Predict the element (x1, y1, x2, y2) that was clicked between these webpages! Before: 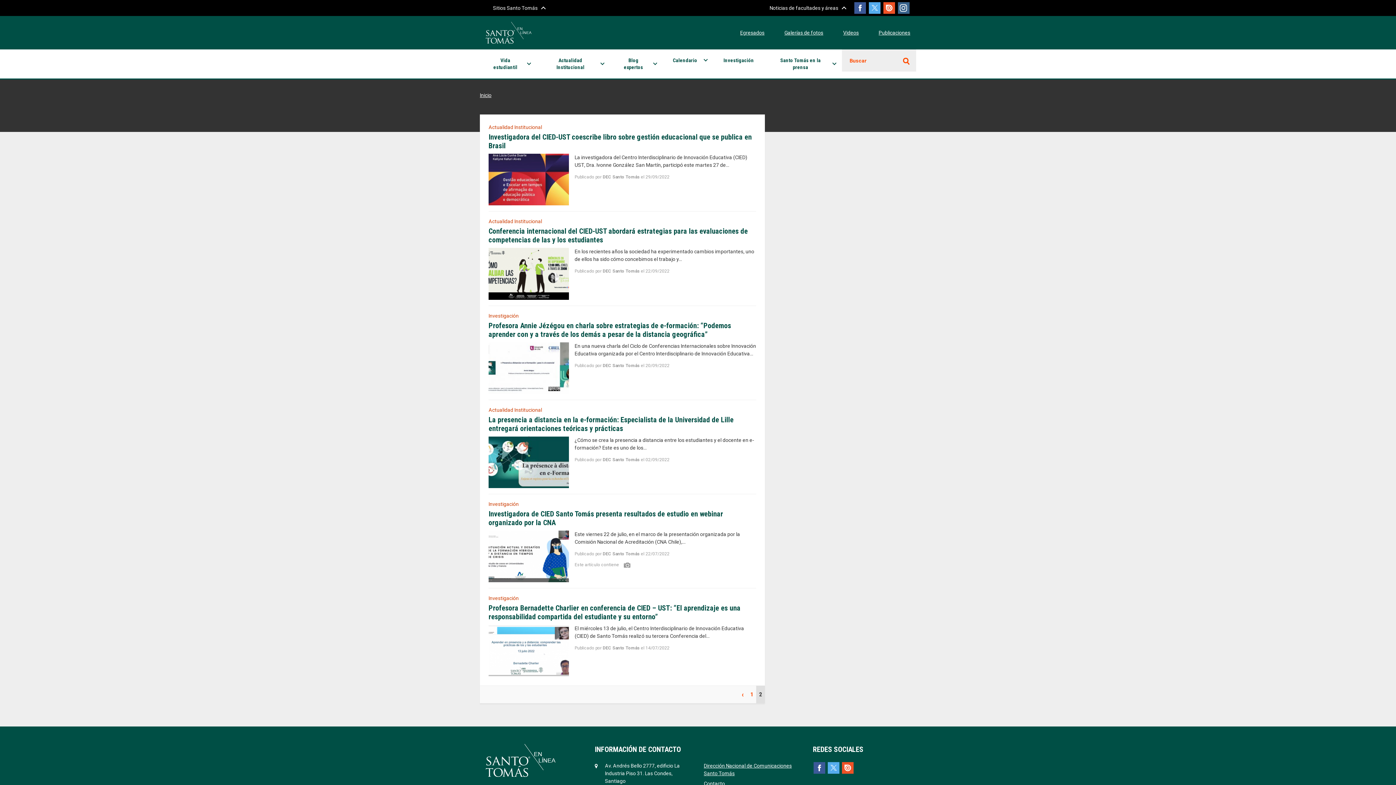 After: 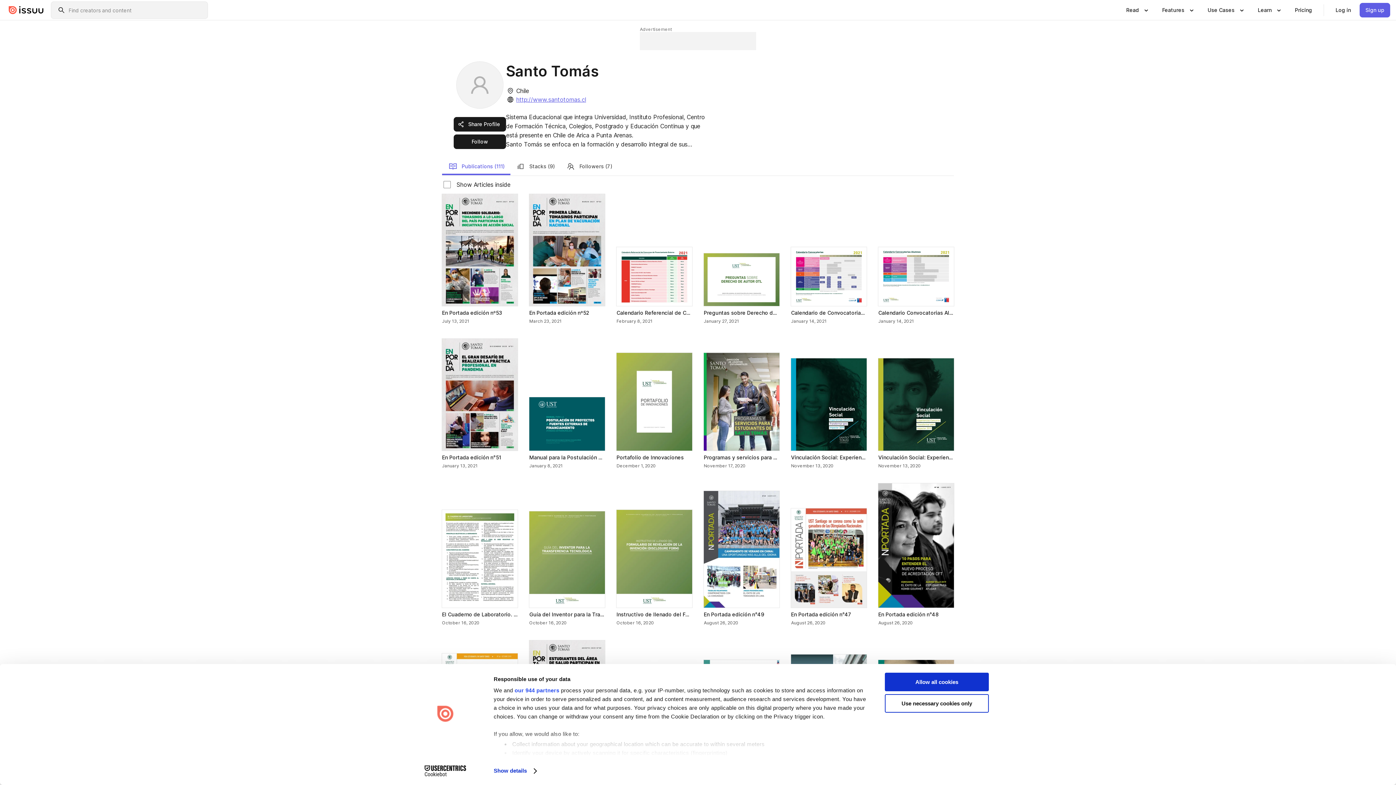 Action: bbox: (842, 762, 853, 774)